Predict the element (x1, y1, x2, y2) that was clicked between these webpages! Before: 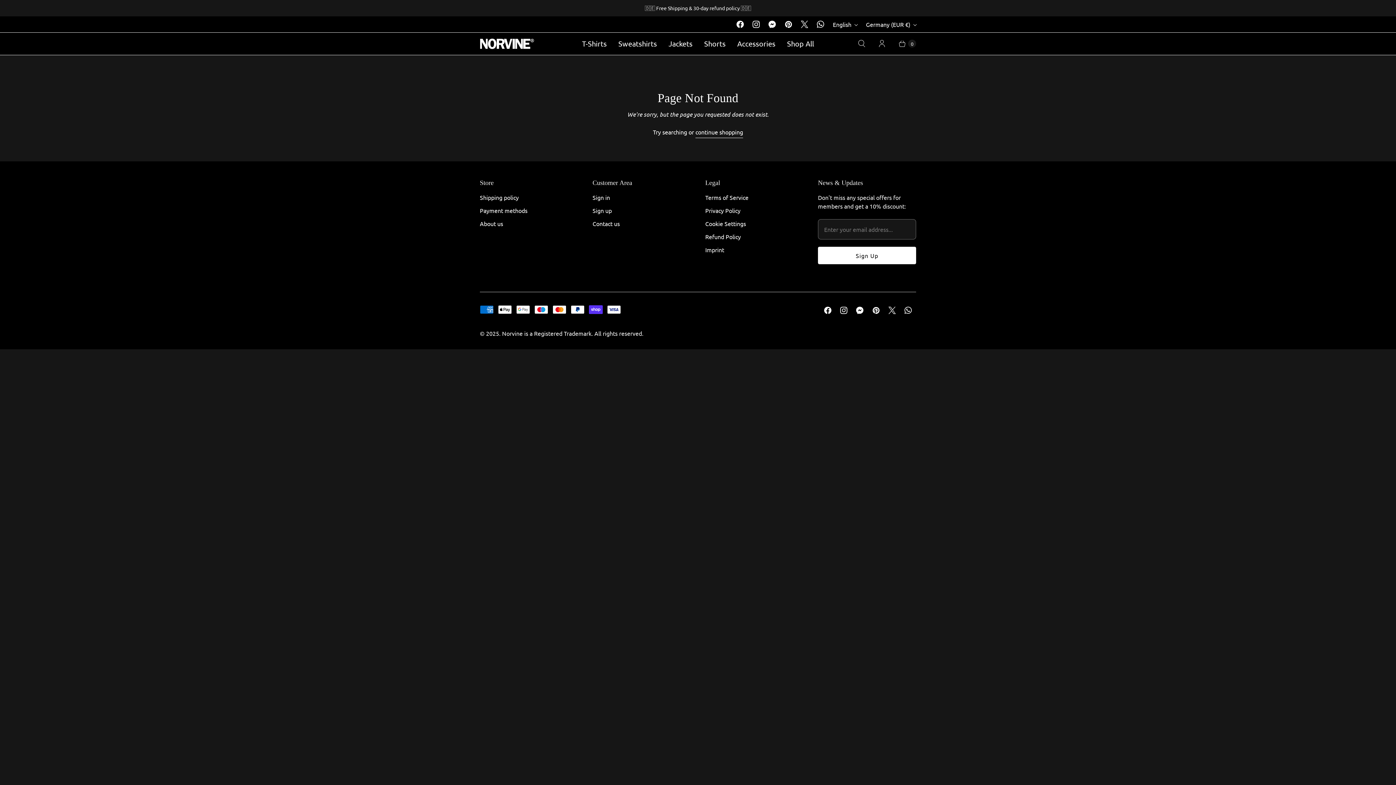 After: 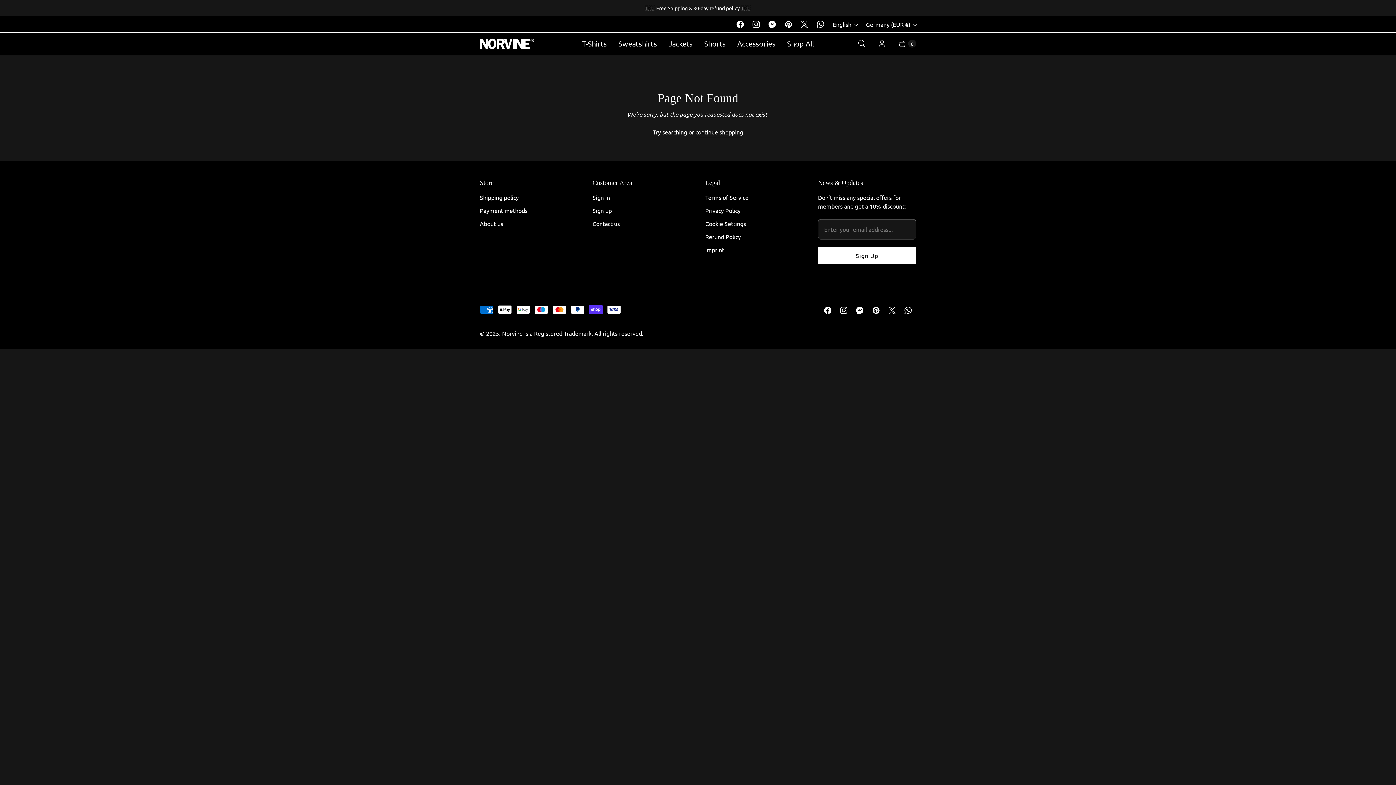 Action: label: Norvine on Facebook bbox: (820, 303, 836, 316)